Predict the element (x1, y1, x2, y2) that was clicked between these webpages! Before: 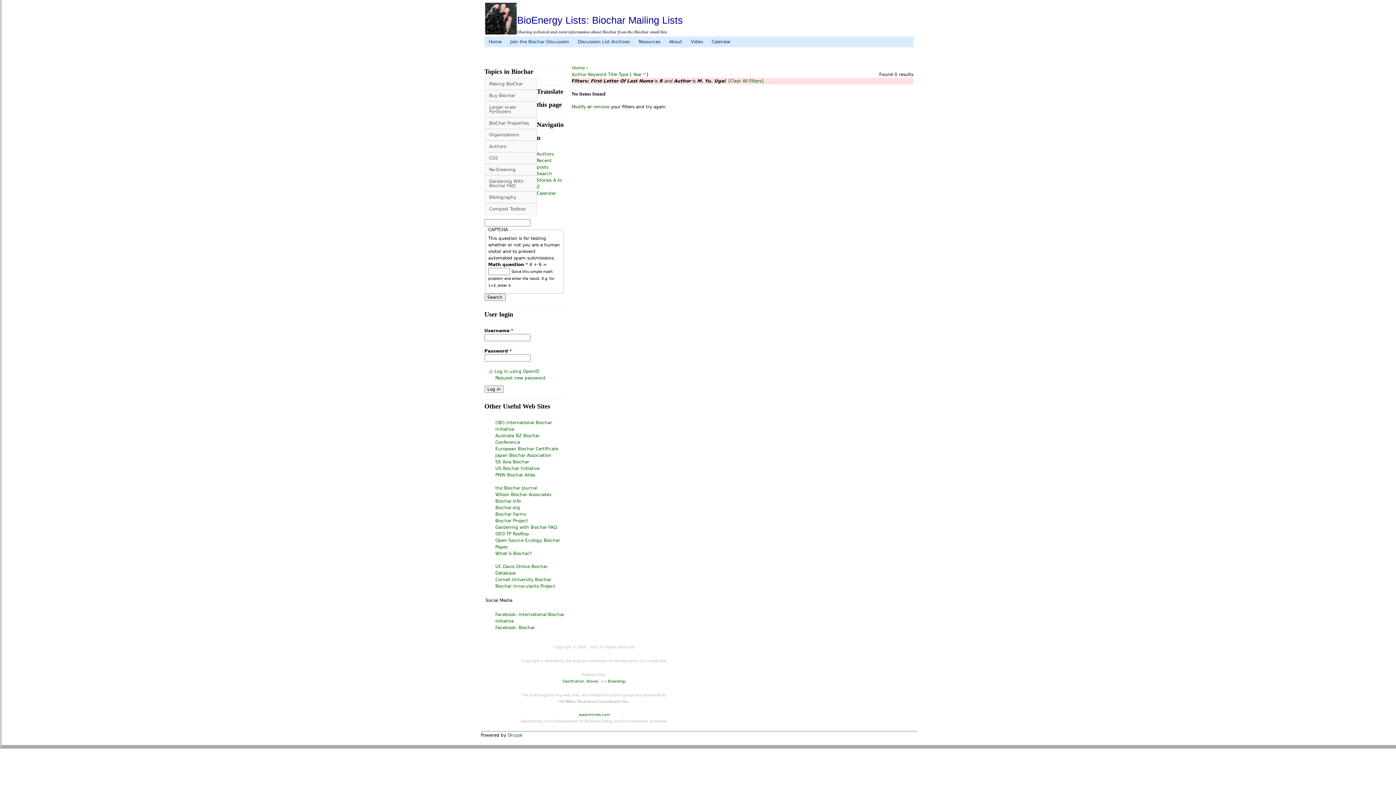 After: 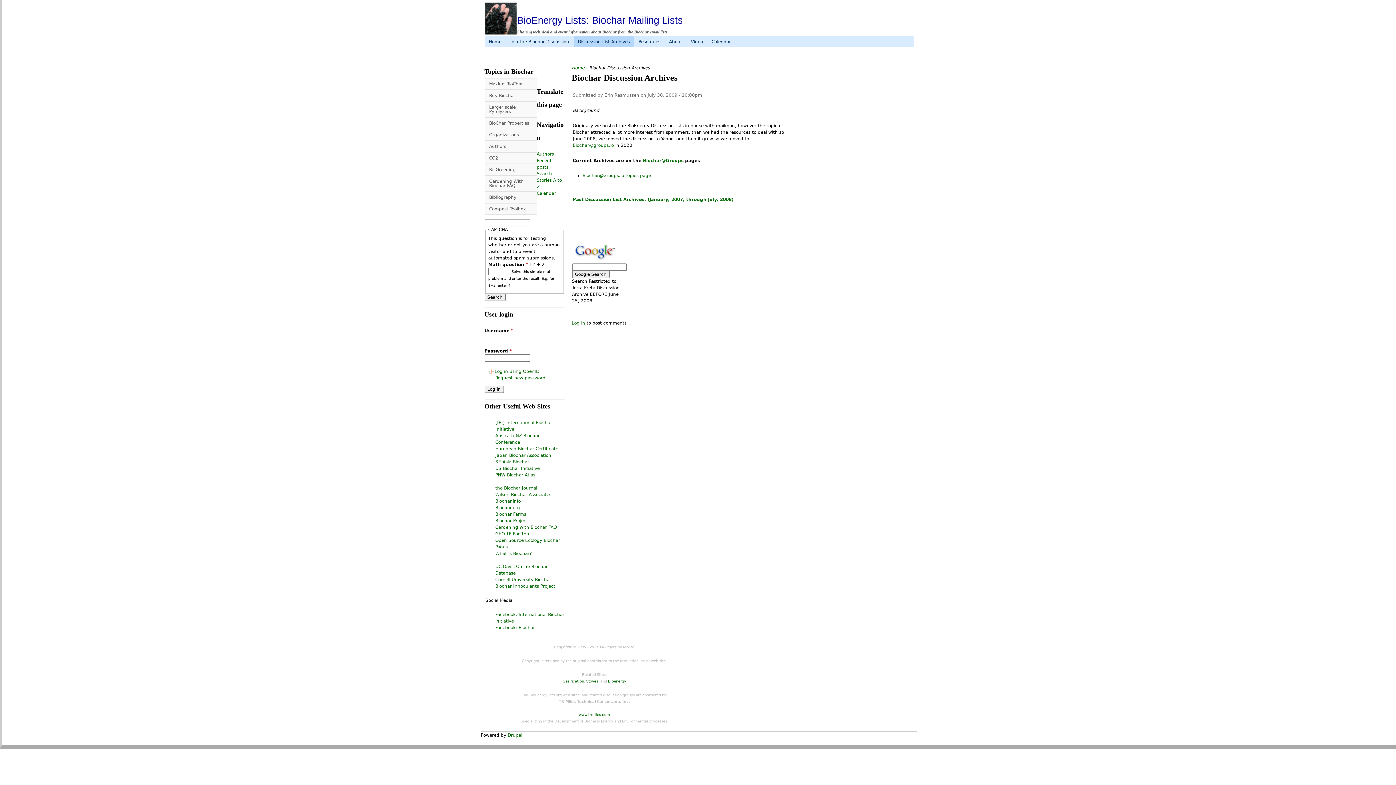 Action: bbox: (573, 36, 634, 47) label: Discussion List Archives